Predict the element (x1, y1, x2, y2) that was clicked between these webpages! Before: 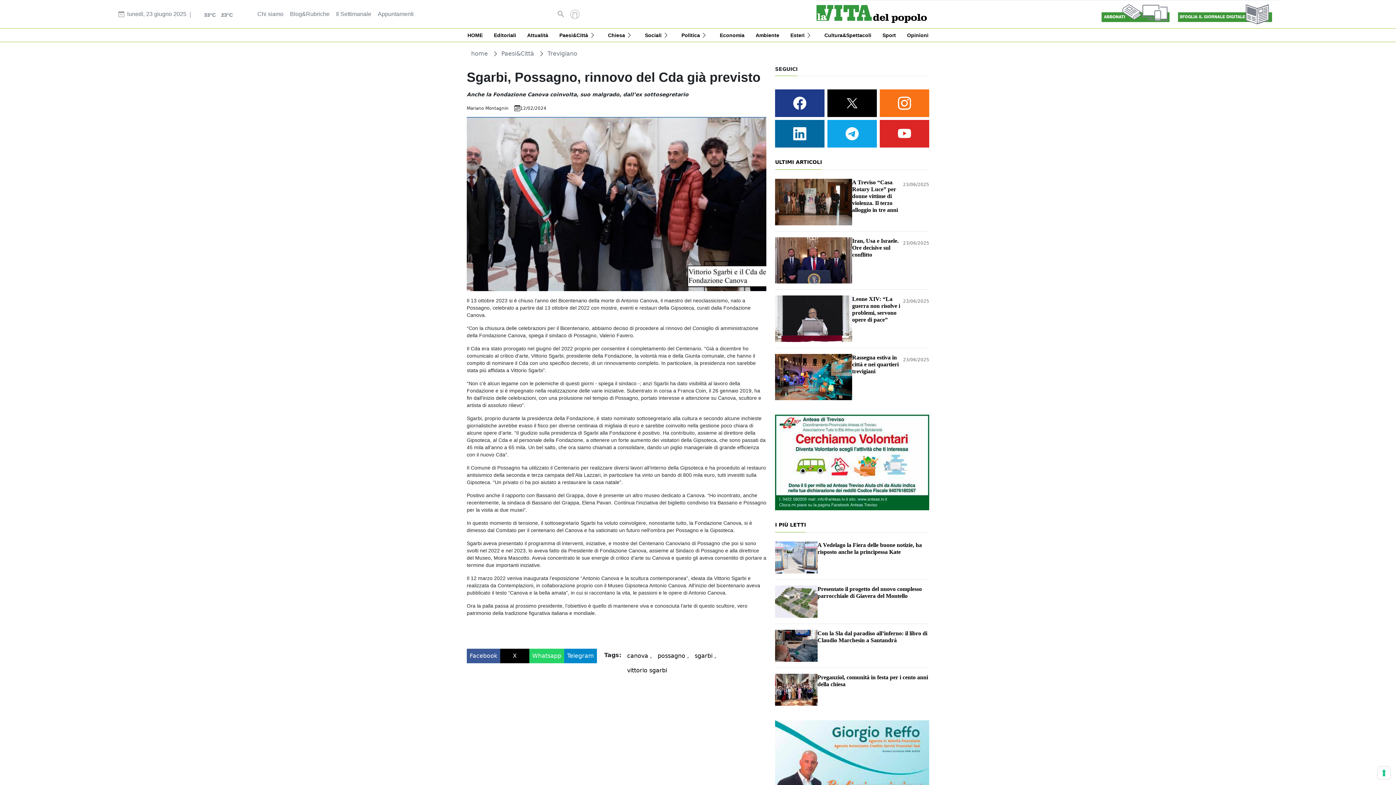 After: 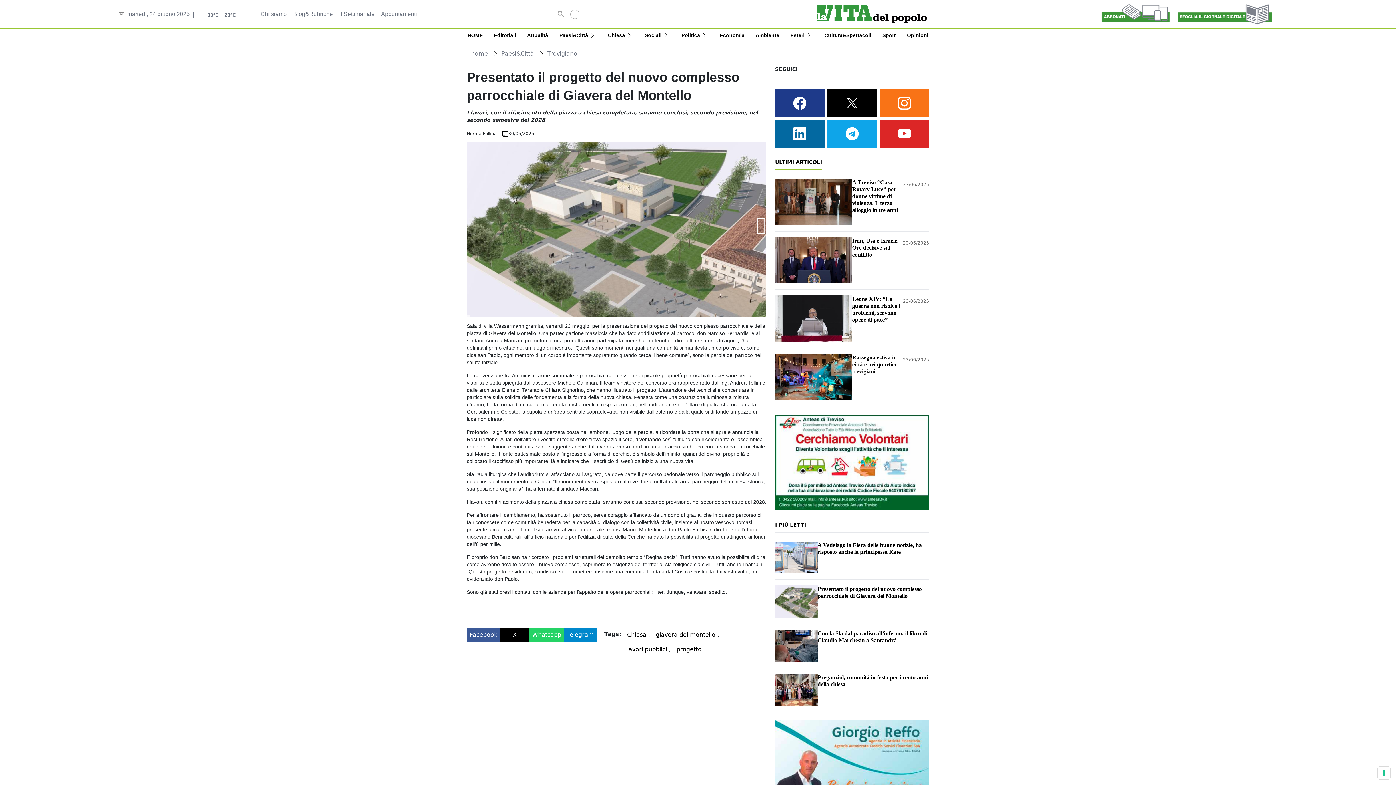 Action: bbox: (817, 585, 929, 599) label: Presentato il progetto del nuovo complesso parrocchiale di Giavera del Montello